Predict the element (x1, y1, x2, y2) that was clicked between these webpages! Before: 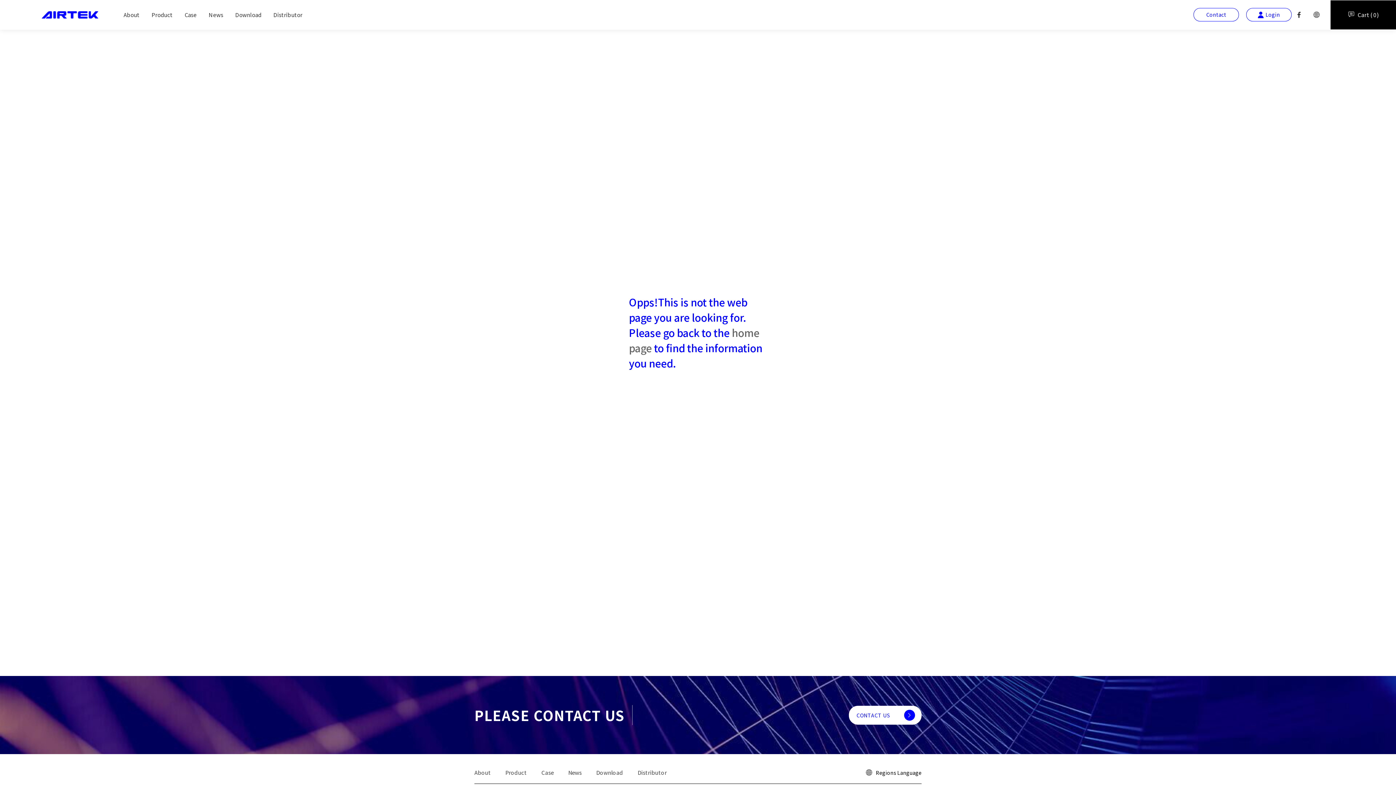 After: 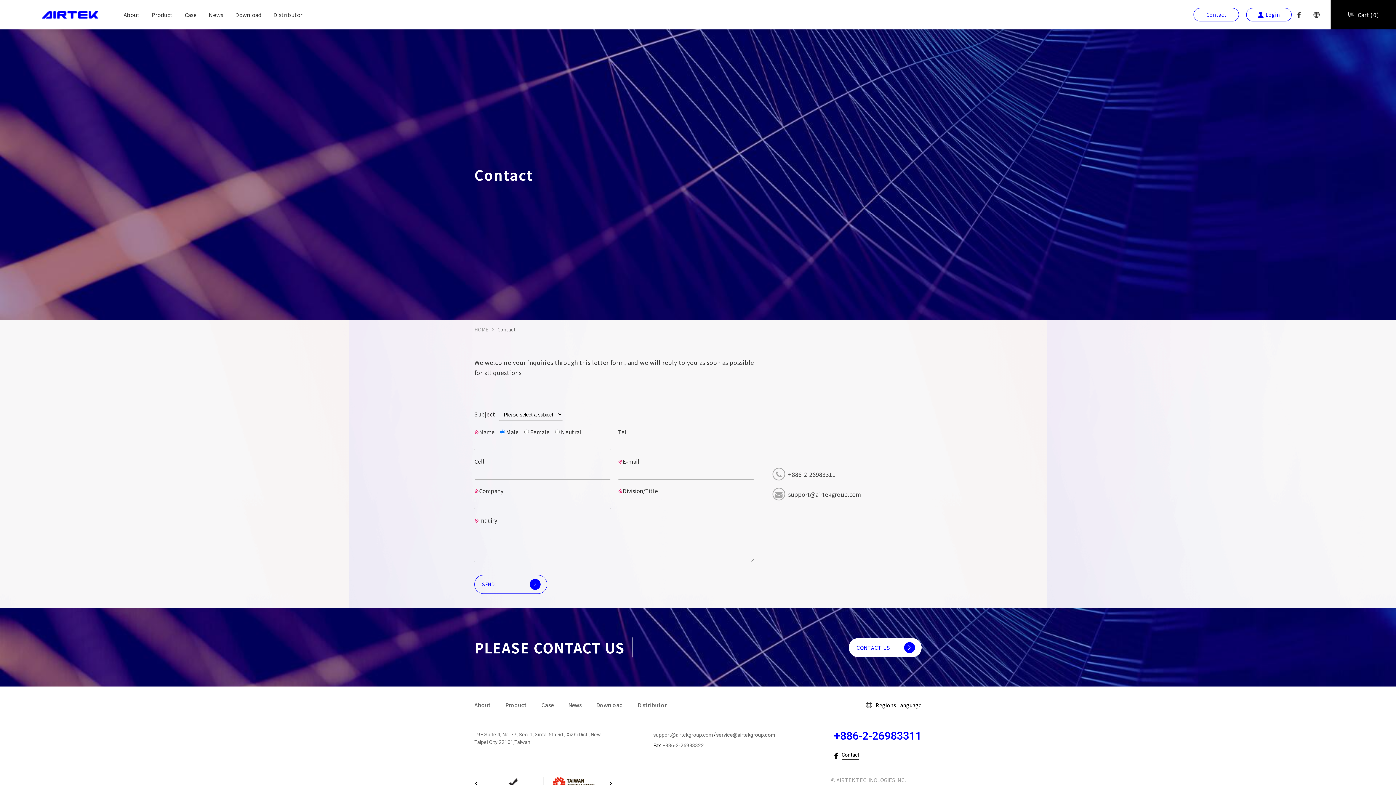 Action: bbox: (849, 706, 921, 724) label: CONTACT US